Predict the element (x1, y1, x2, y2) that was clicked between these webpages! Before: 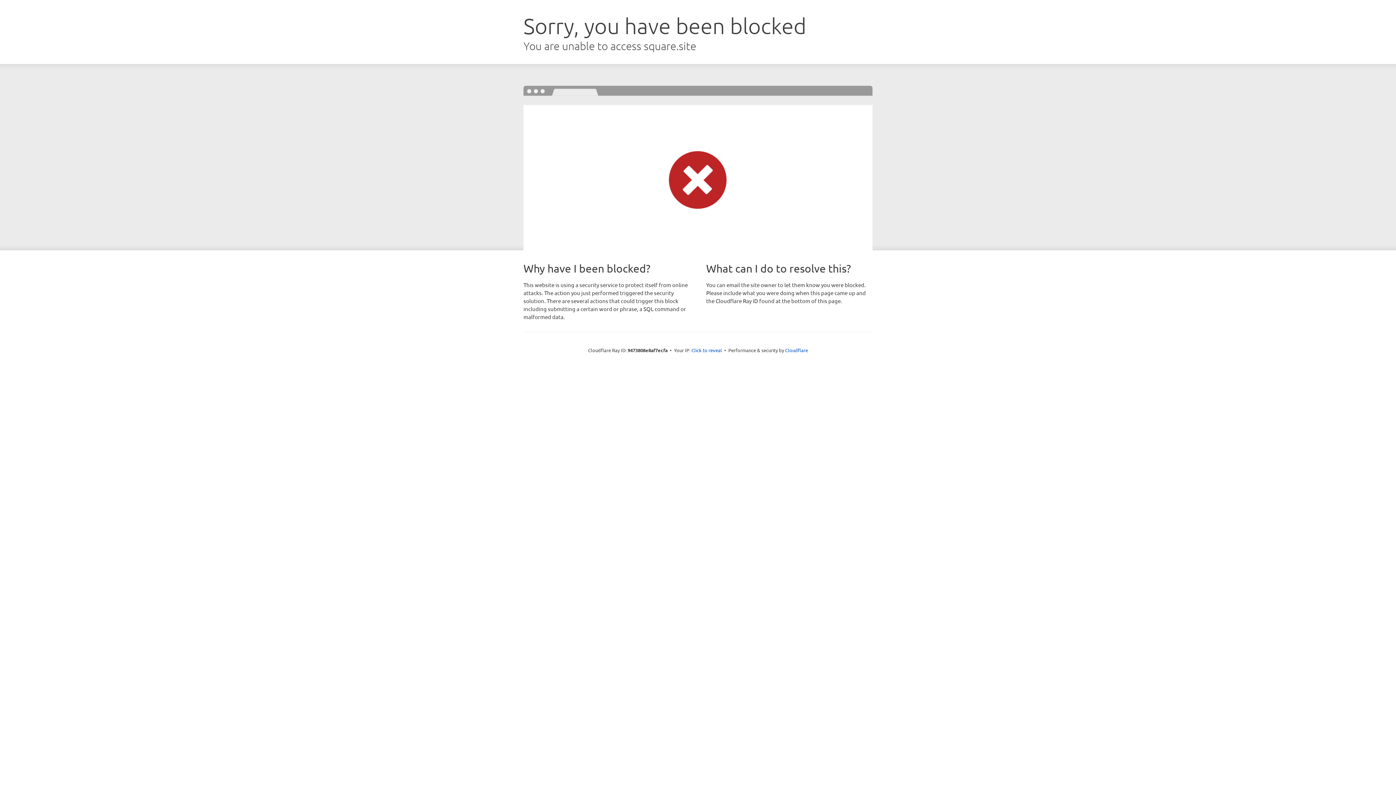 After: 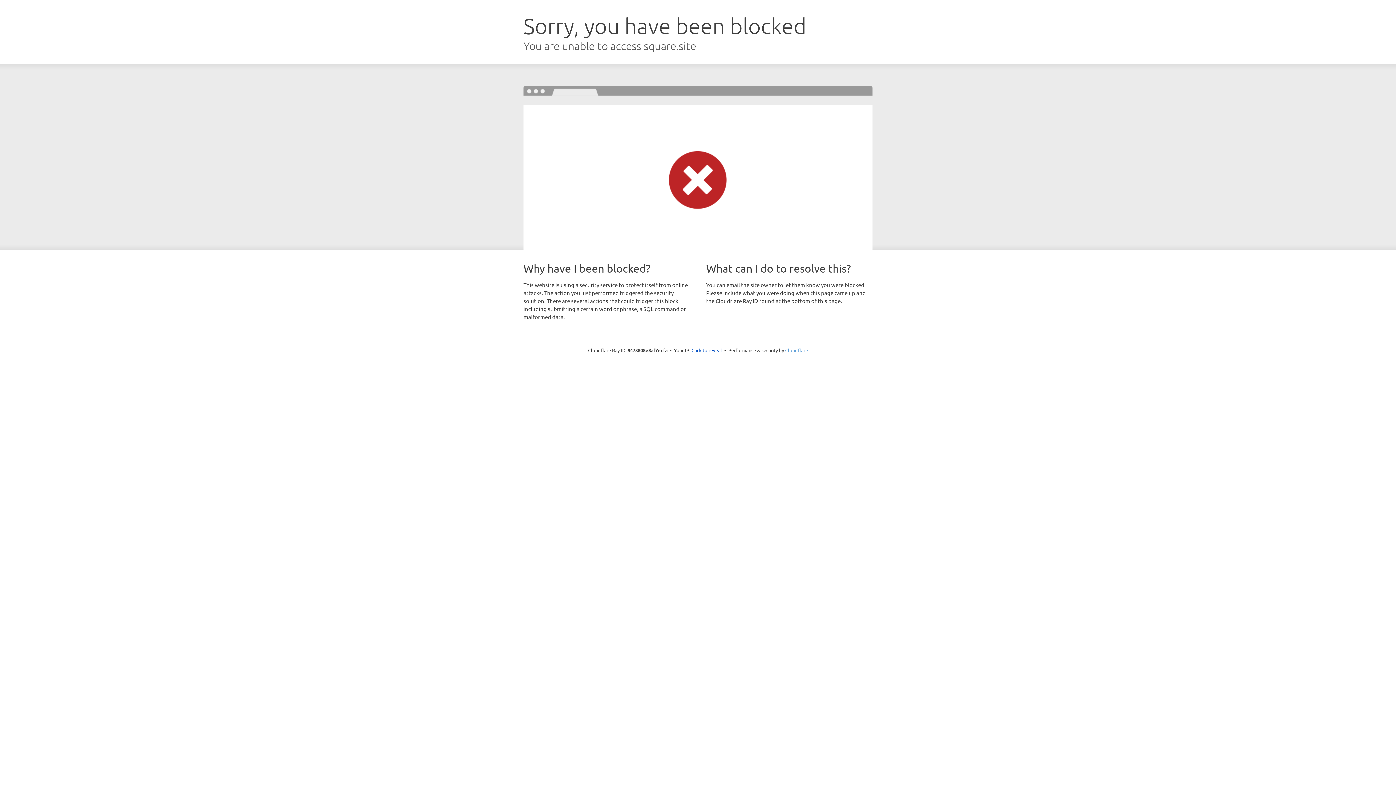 Action: bbox: (785, 347, 808, 353) label: Cloudflare